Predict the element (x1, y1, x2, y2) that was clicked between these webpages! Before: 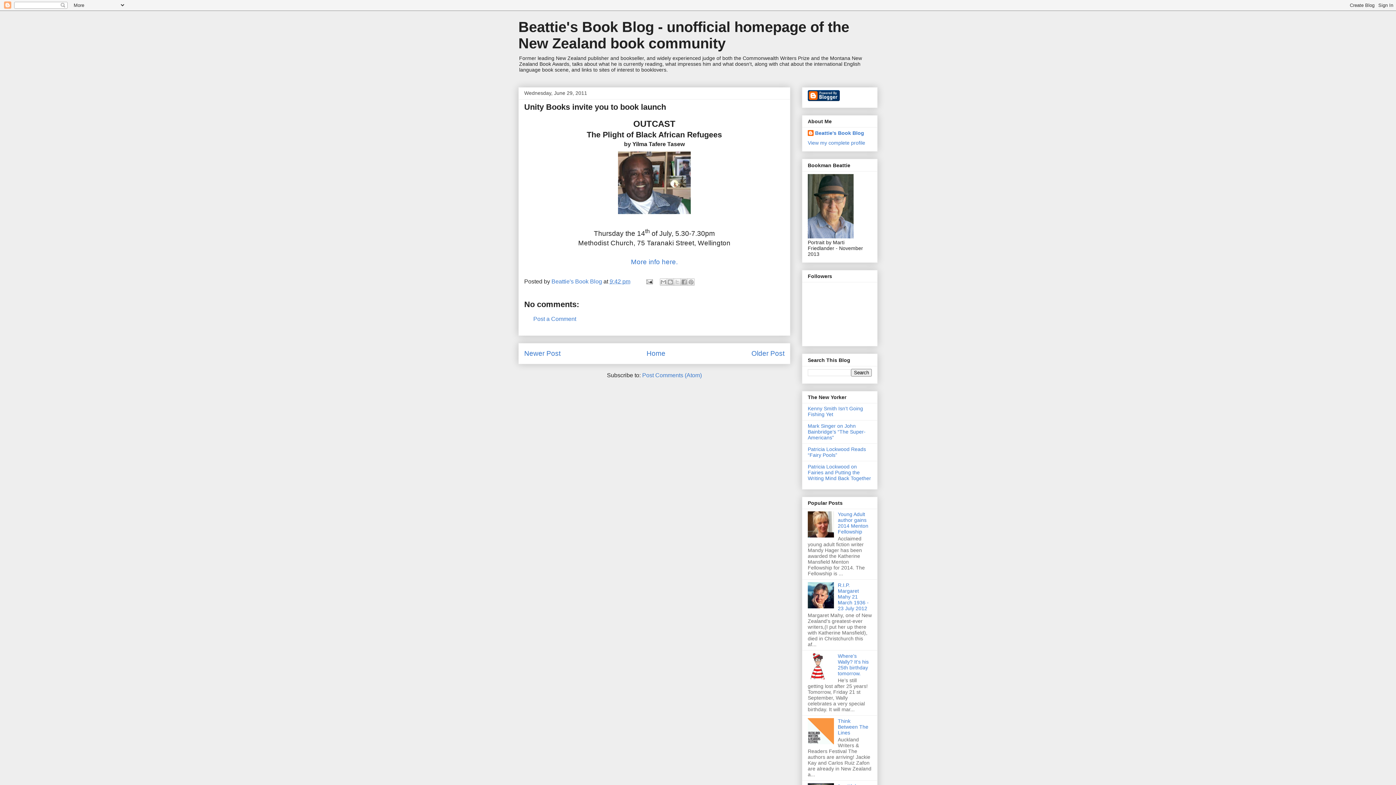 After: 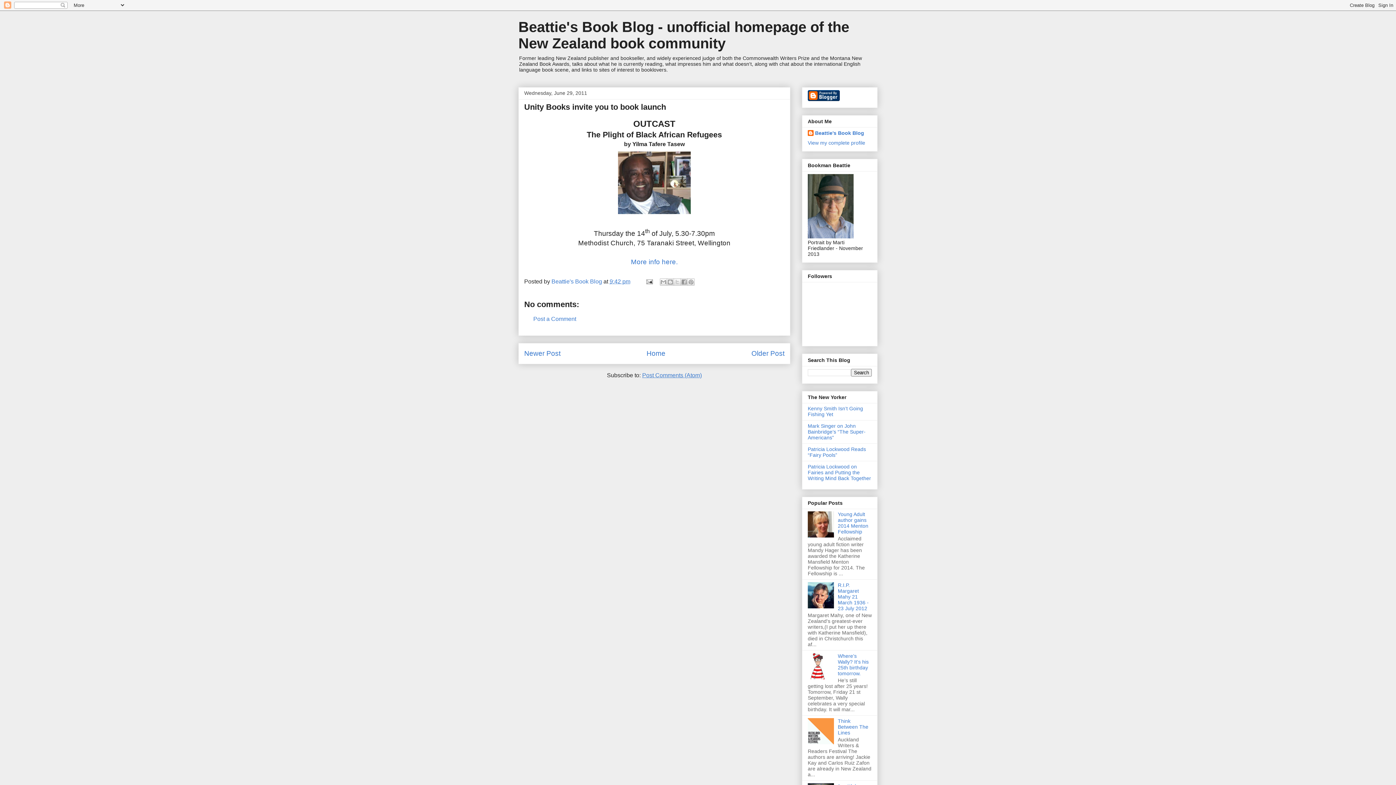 Action: bbox: (642, 372, 702, 378) label: Post Comments (Atom)